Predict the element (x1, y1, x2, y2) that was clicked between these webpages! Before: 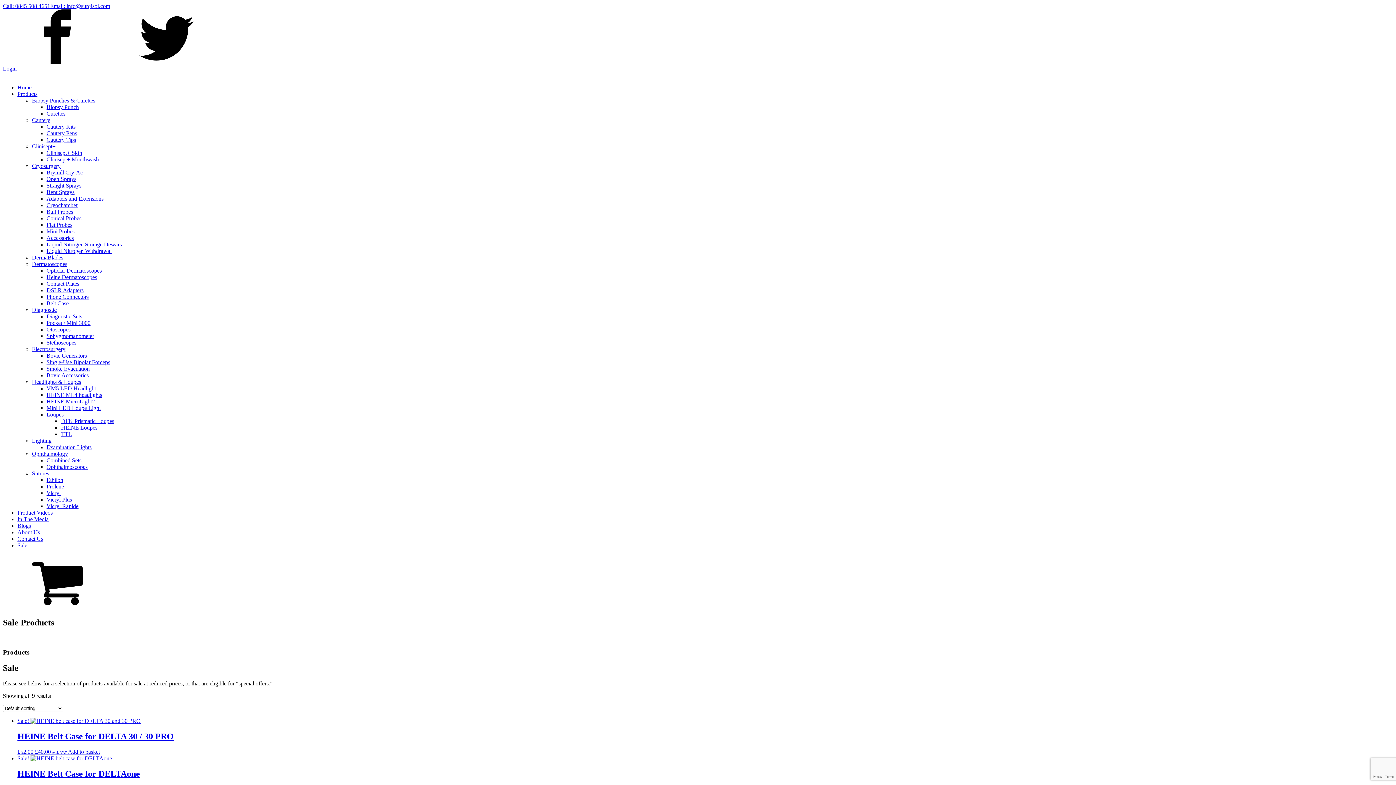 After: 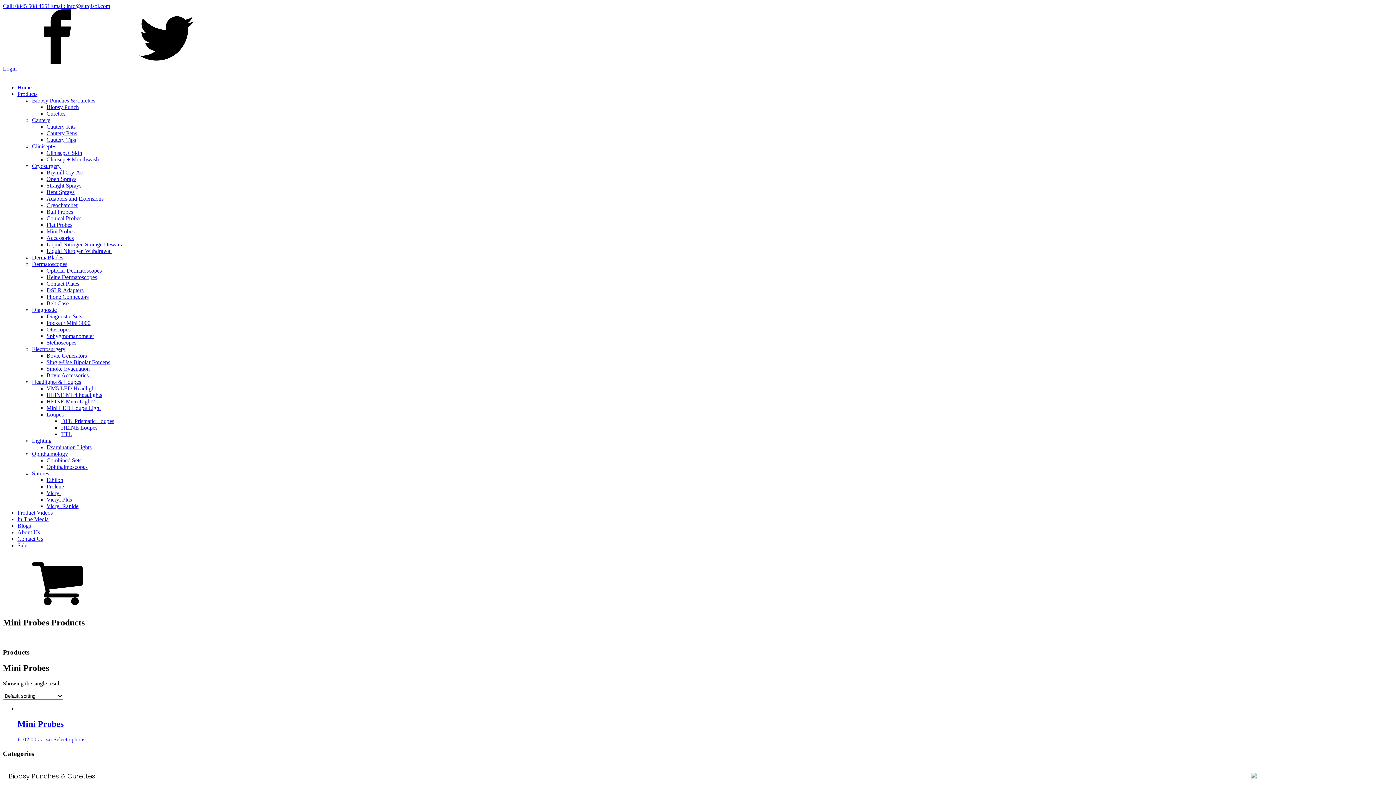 Action: bbox: (46, 228, 74, 234) label: Mini Probes